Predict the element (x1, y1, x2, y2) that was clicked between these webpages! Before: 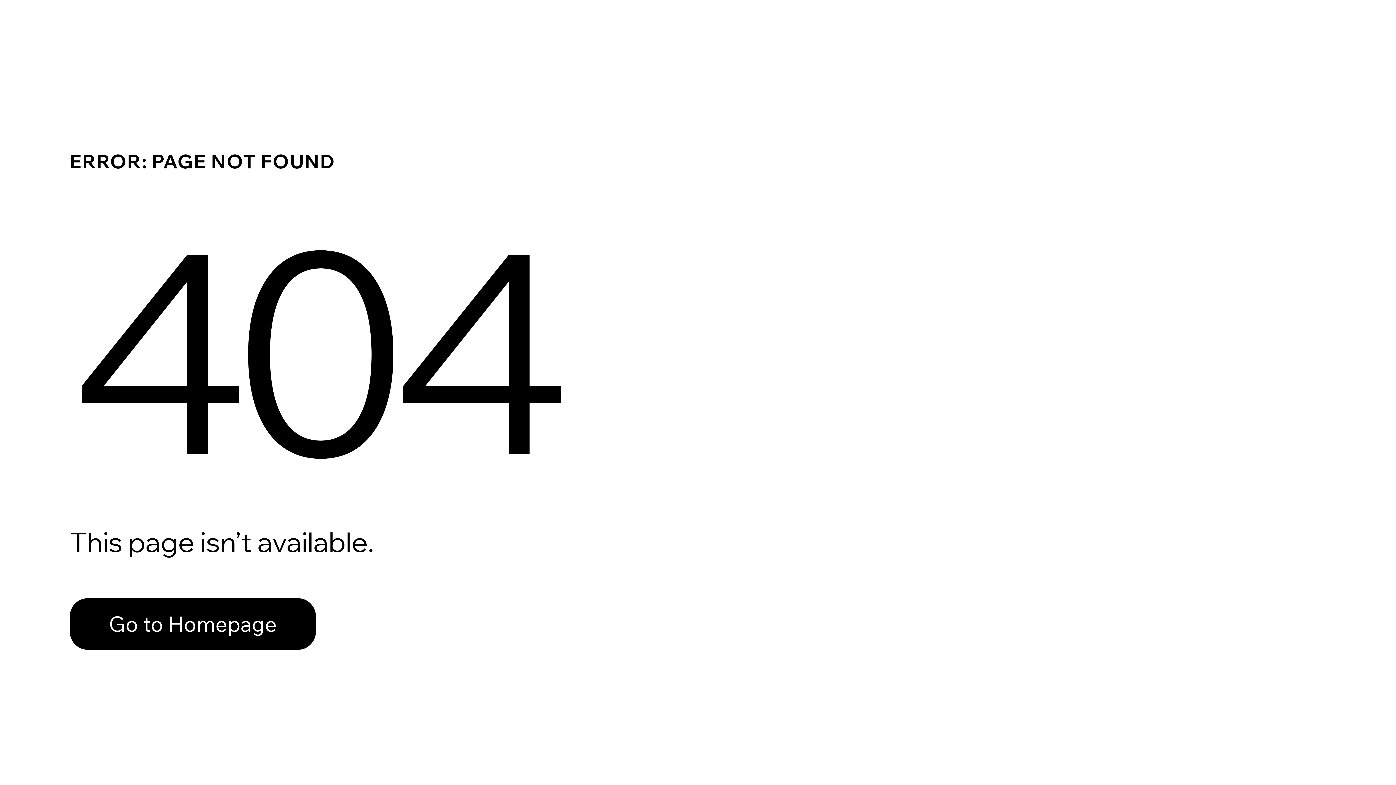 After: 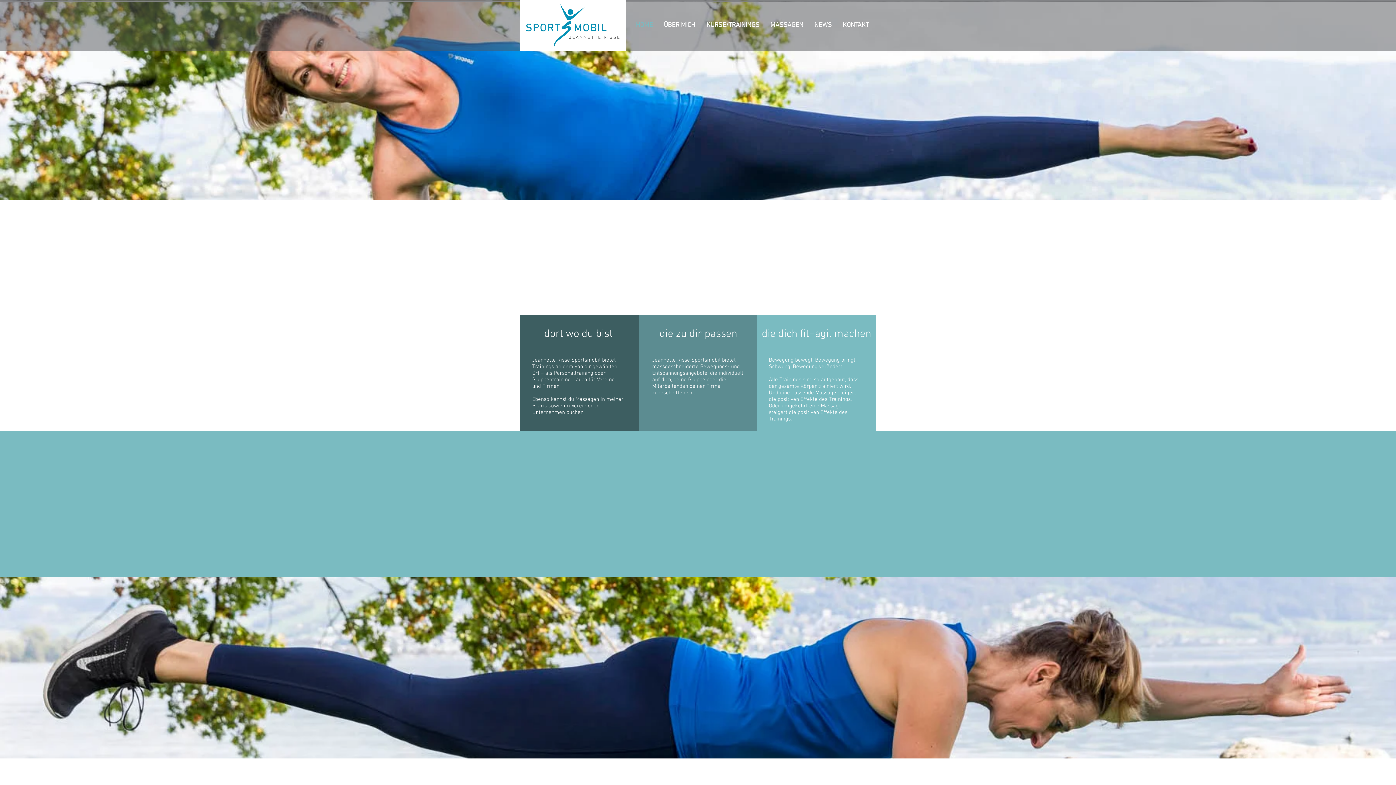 Action: bbox: (69, 582, 768, 659) label: Go to Homepage